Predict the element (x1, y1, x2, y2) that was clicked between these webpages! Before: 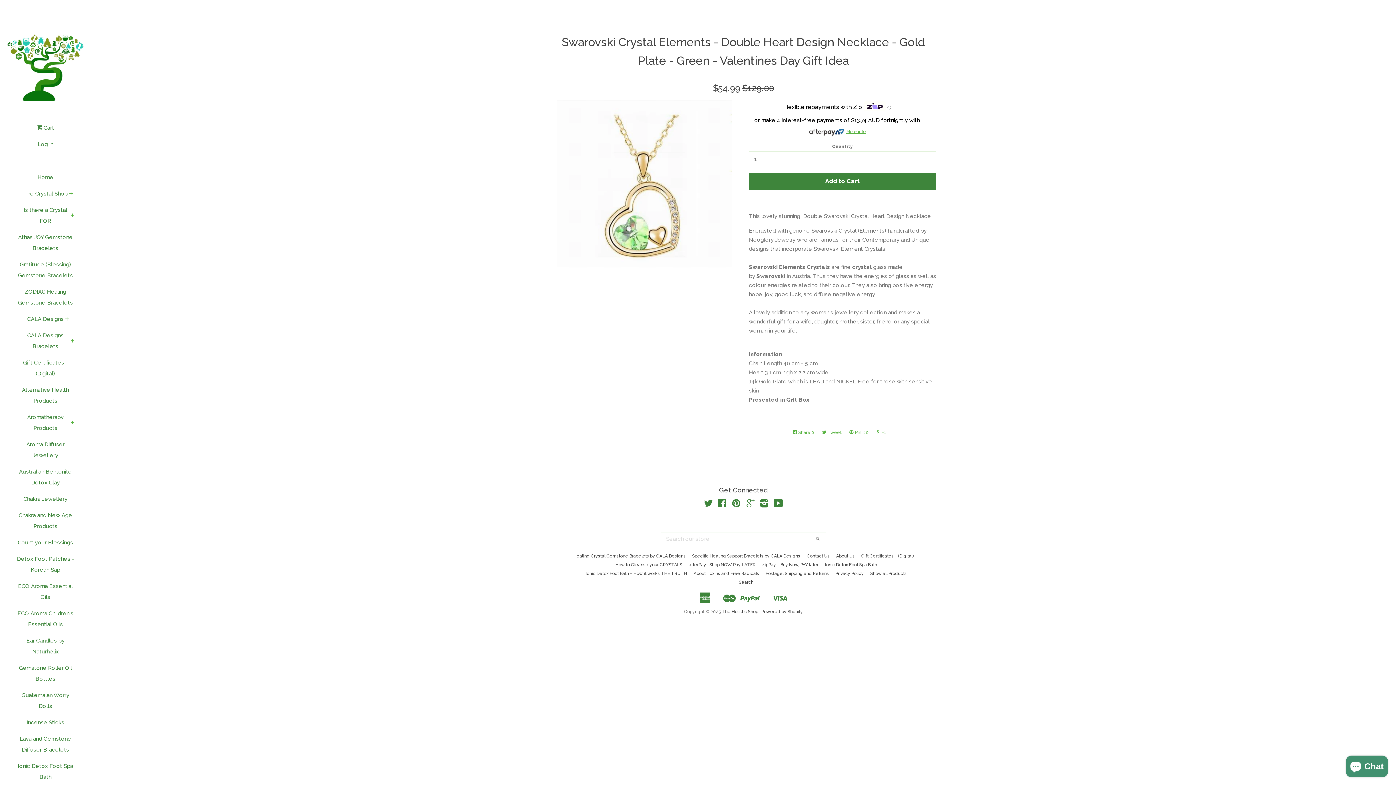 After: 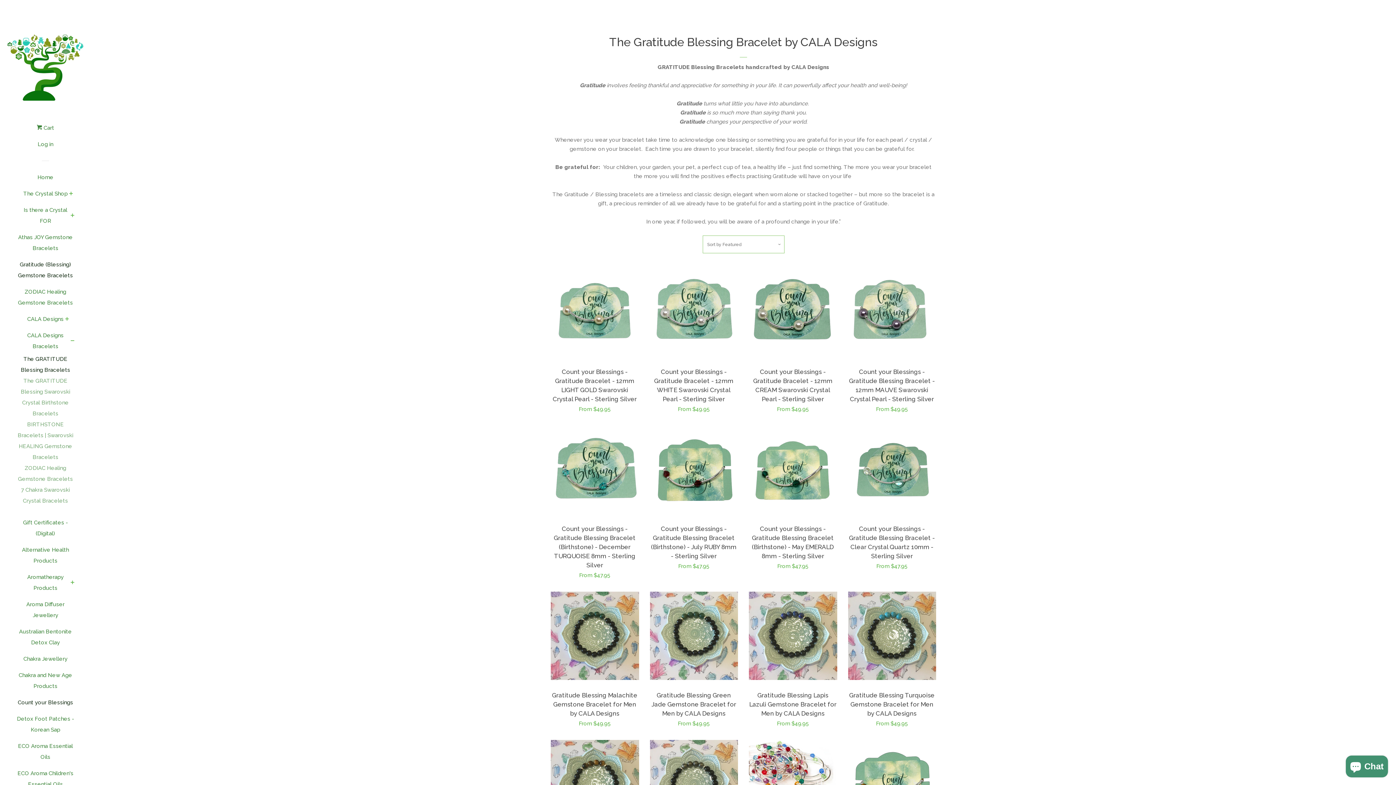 Action: label: Gratitude (Blessing) Gemstone Bracelets bbox: (16, 259, 74, 286)